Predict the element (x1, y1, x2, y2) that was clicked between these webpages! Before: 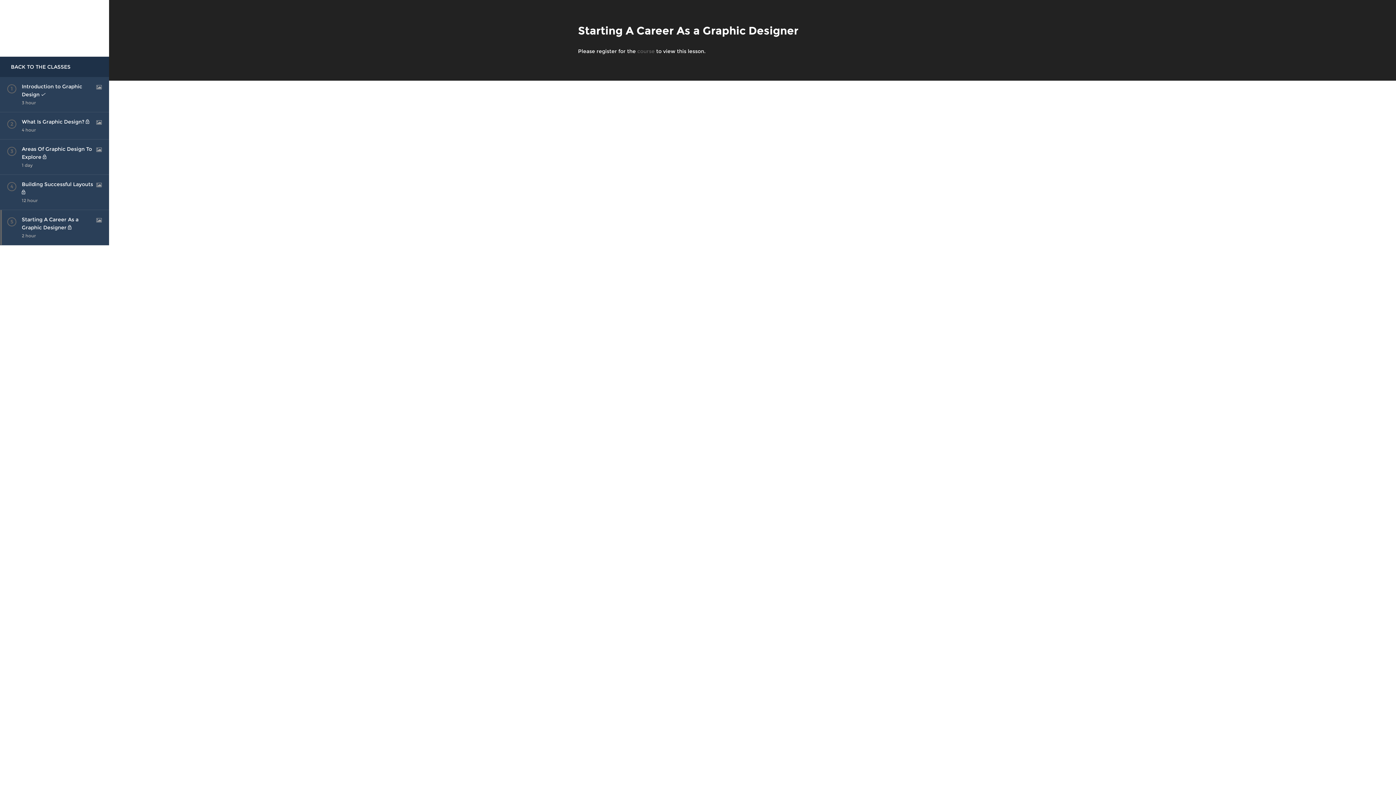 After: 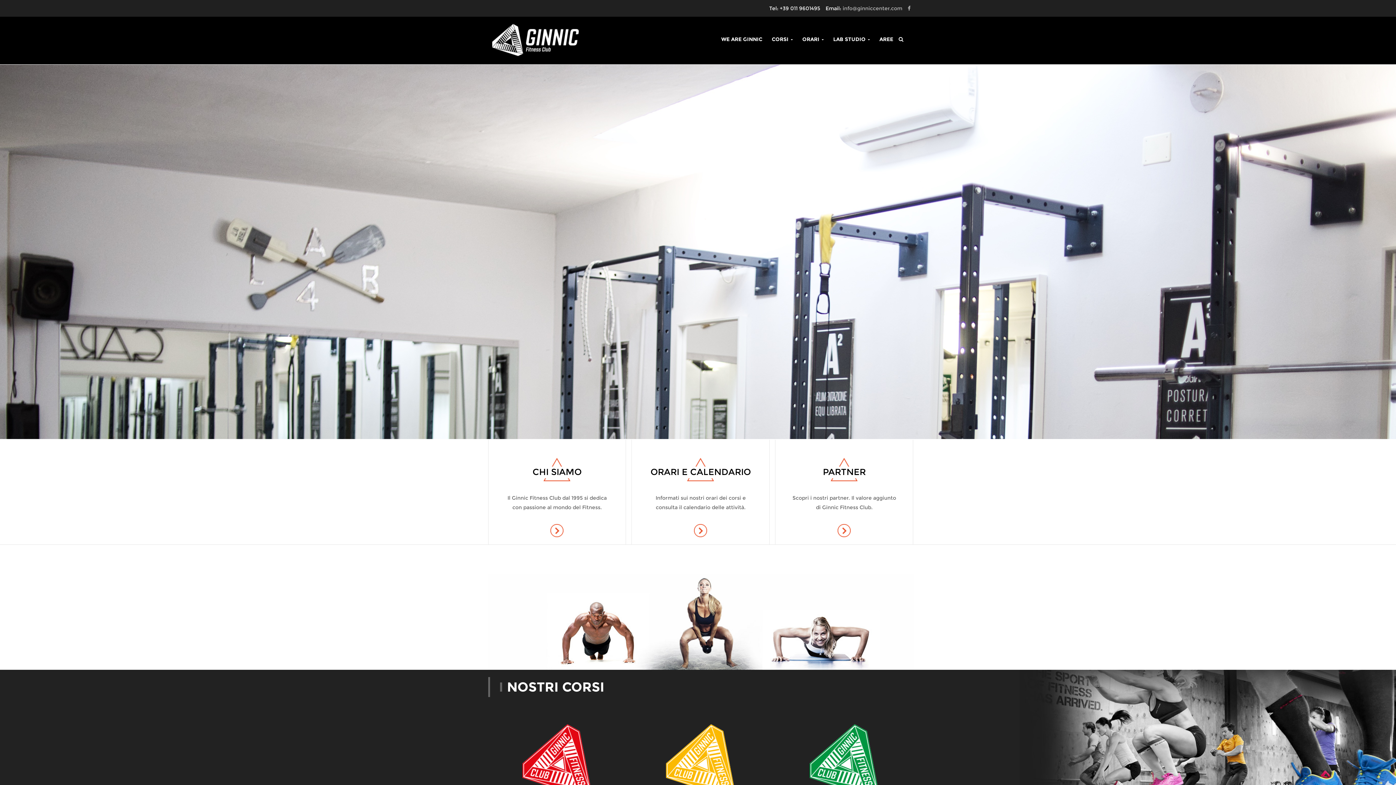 Action: bbox: (9, 24, 99, 31)